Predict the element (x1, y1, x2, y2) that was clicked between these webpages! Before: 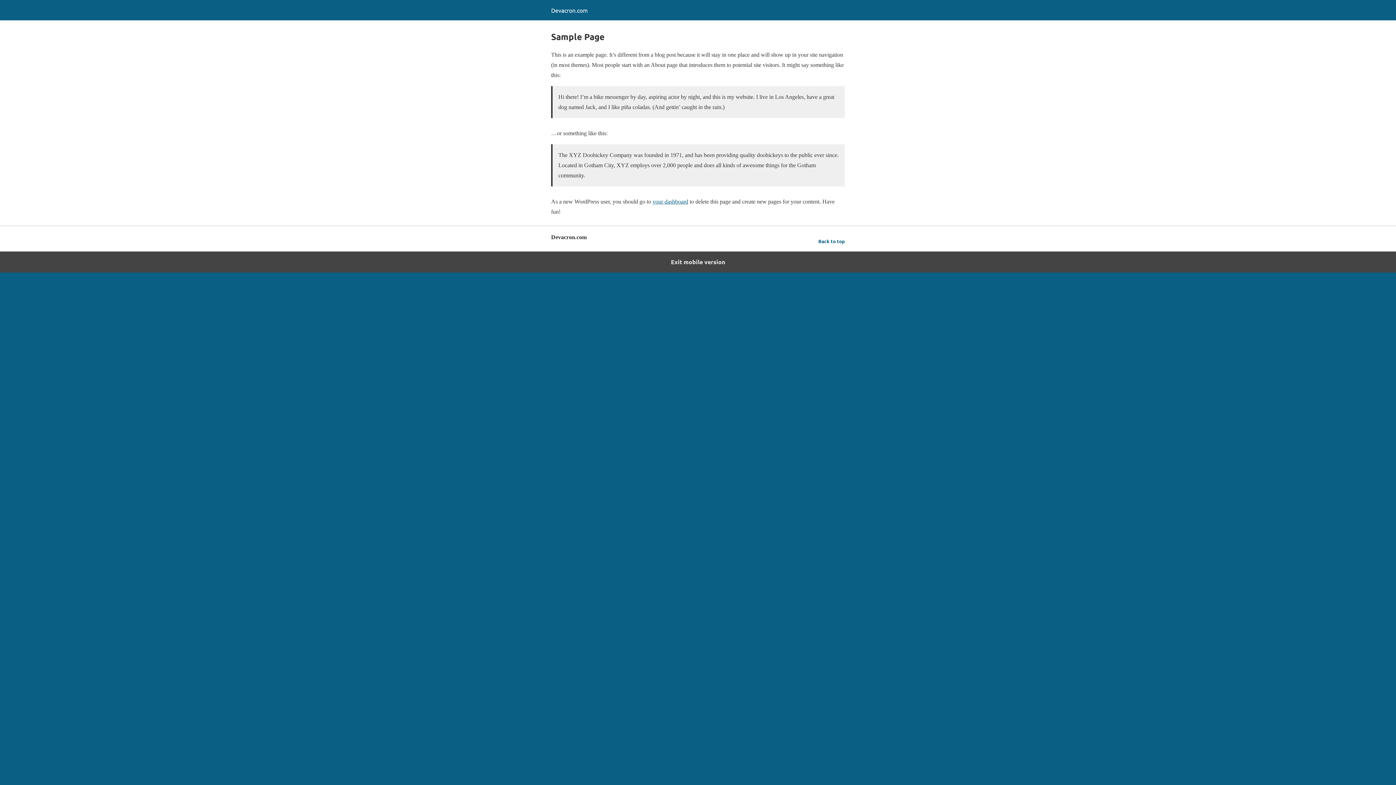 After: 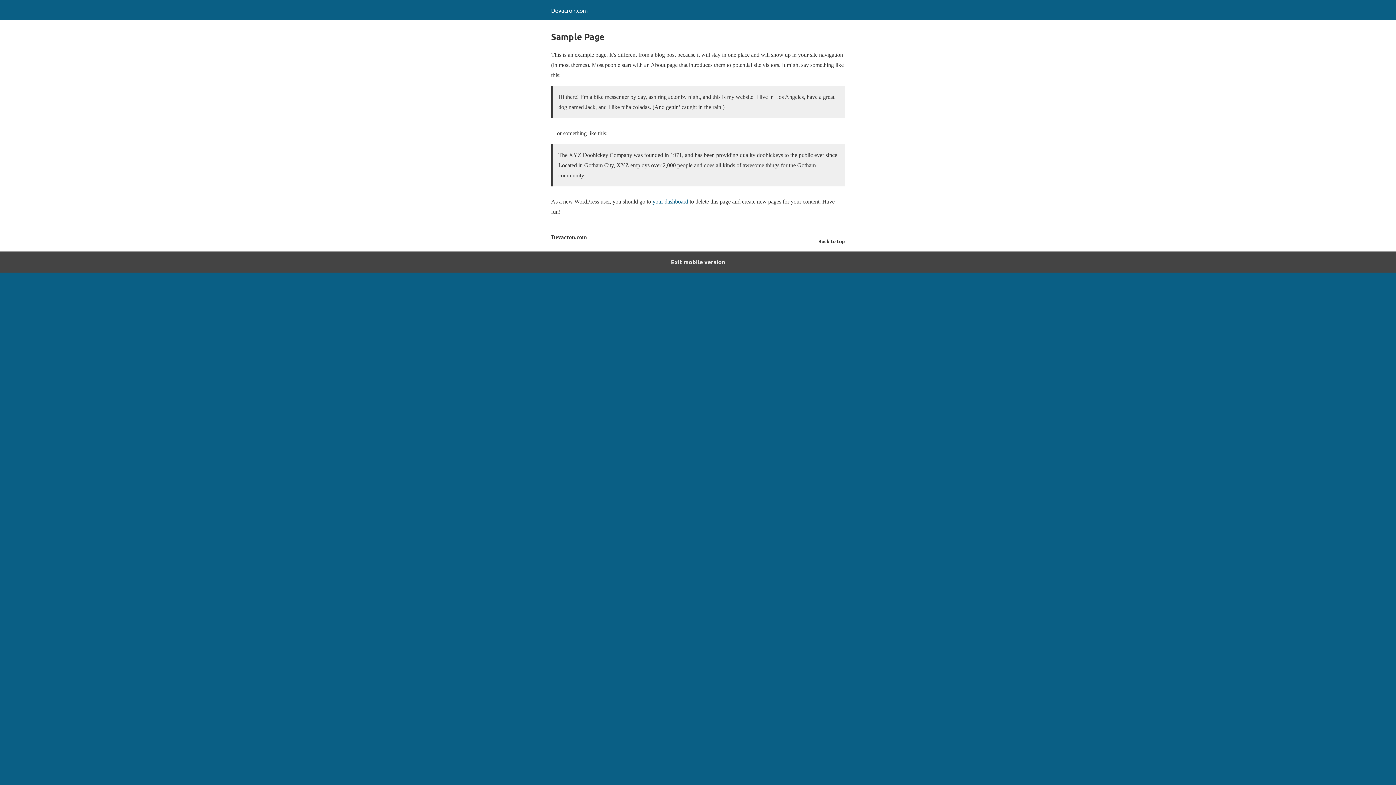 Action: bbox: (818, 236, 845, 245) label: Back to top